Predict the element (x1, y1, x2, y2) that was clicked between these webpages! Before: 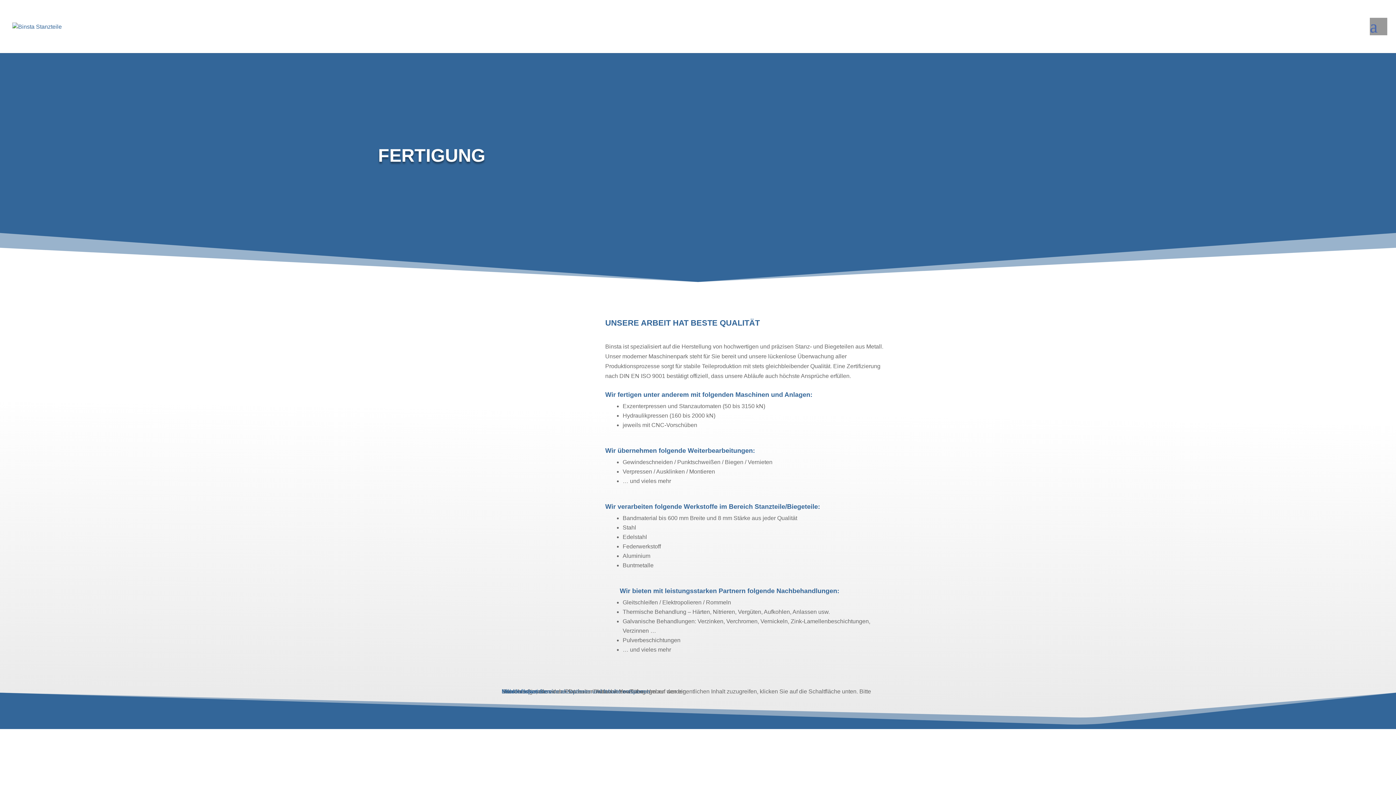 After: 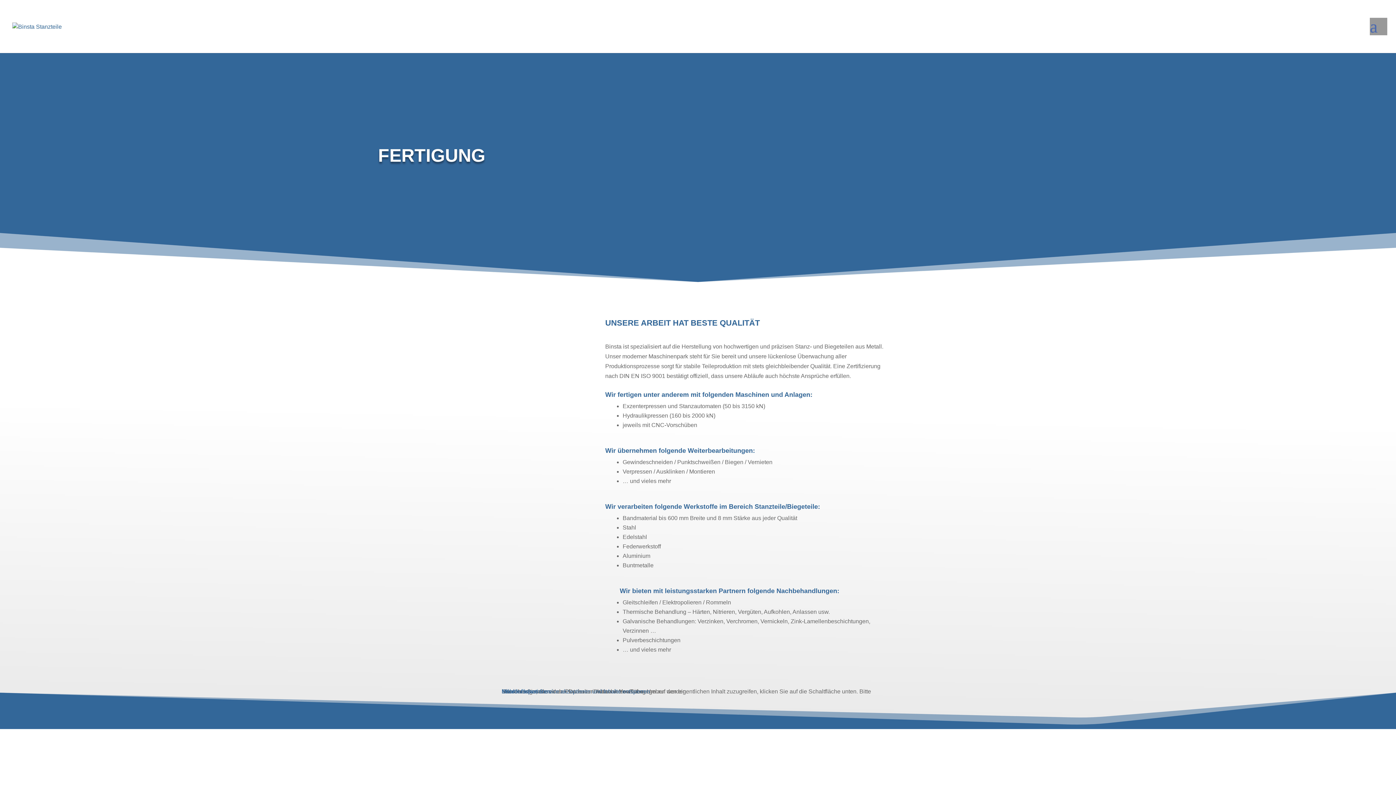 Action: bbox: (501, 758, 566, 772) label: info@binsta.de